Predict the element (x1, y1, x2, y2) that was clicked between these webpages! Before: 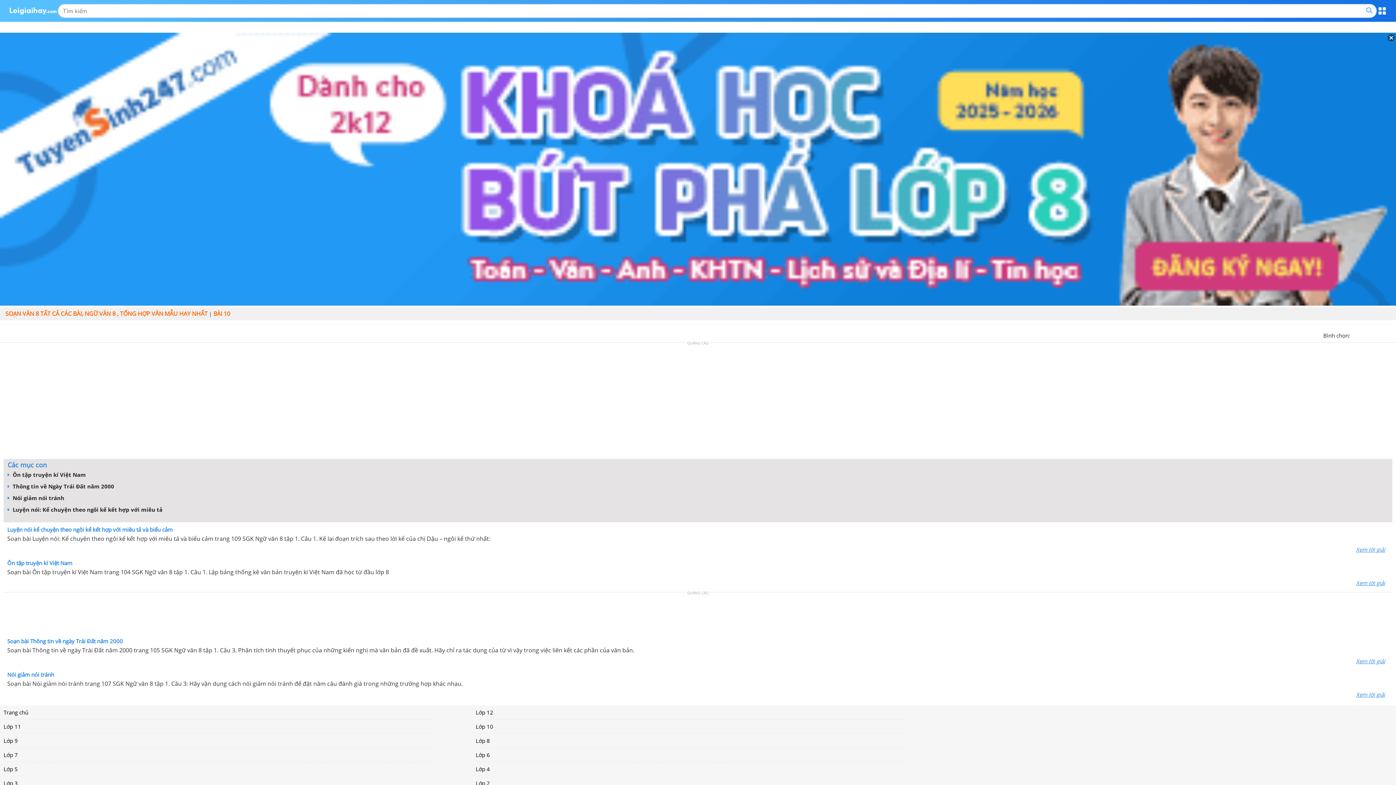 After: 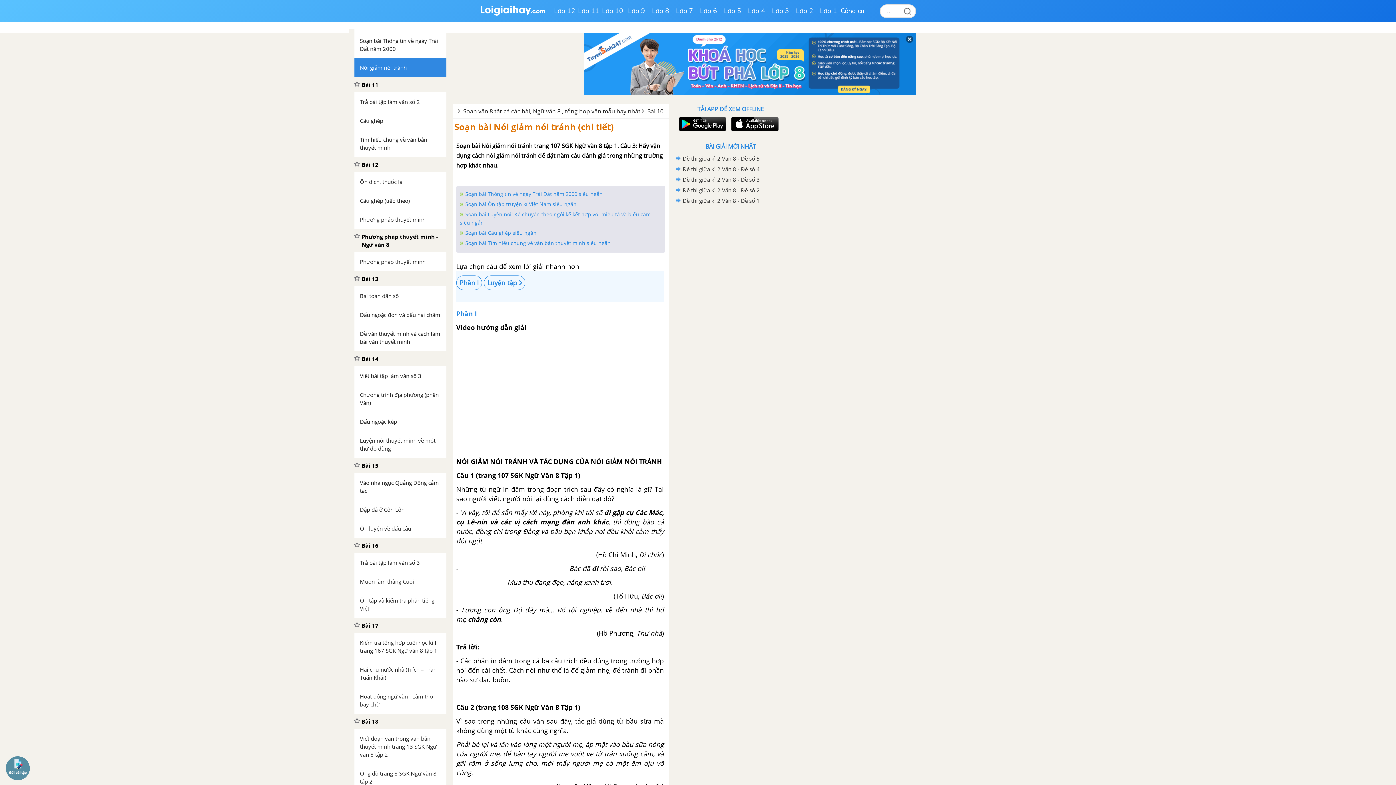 Action: bbox: (7, 494, 64, 501) label:  Nói giảm nói tránh